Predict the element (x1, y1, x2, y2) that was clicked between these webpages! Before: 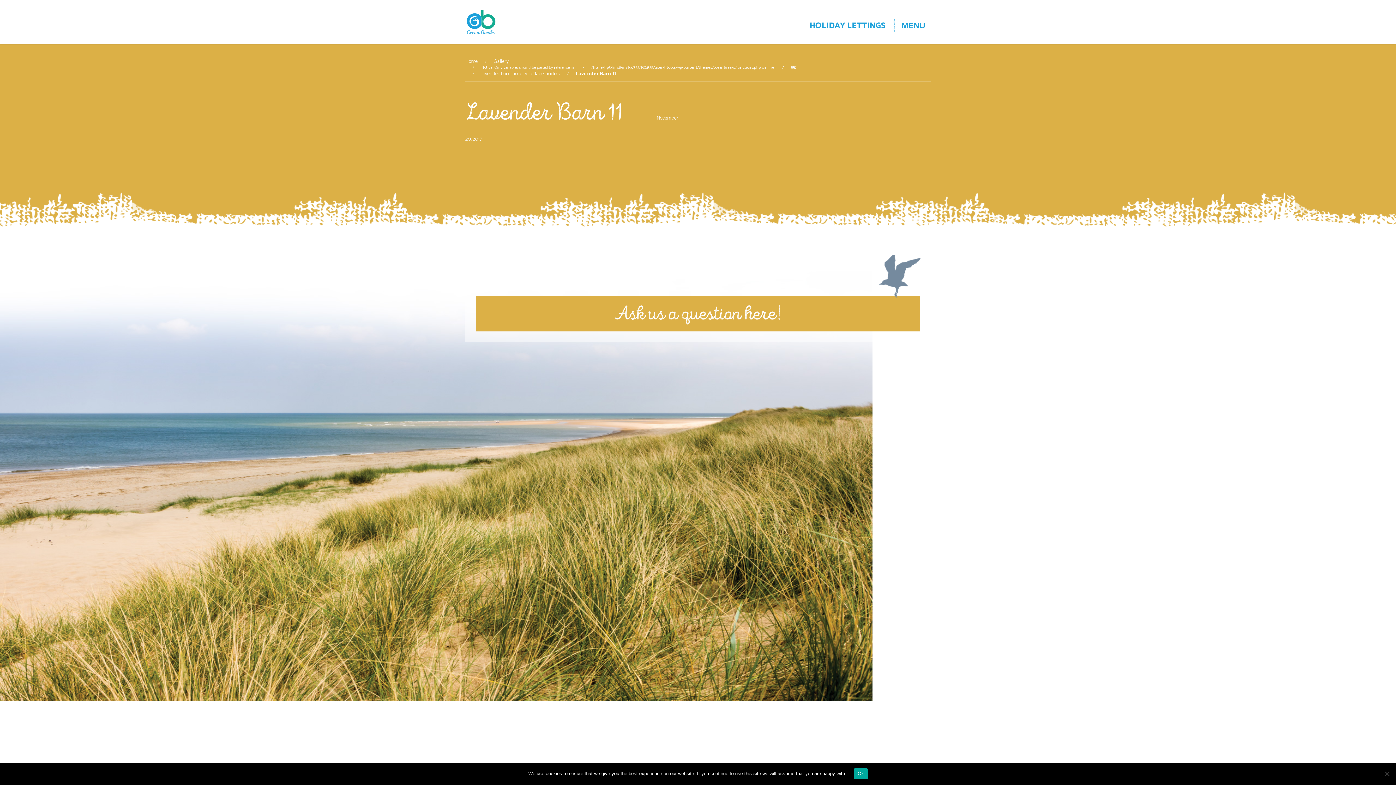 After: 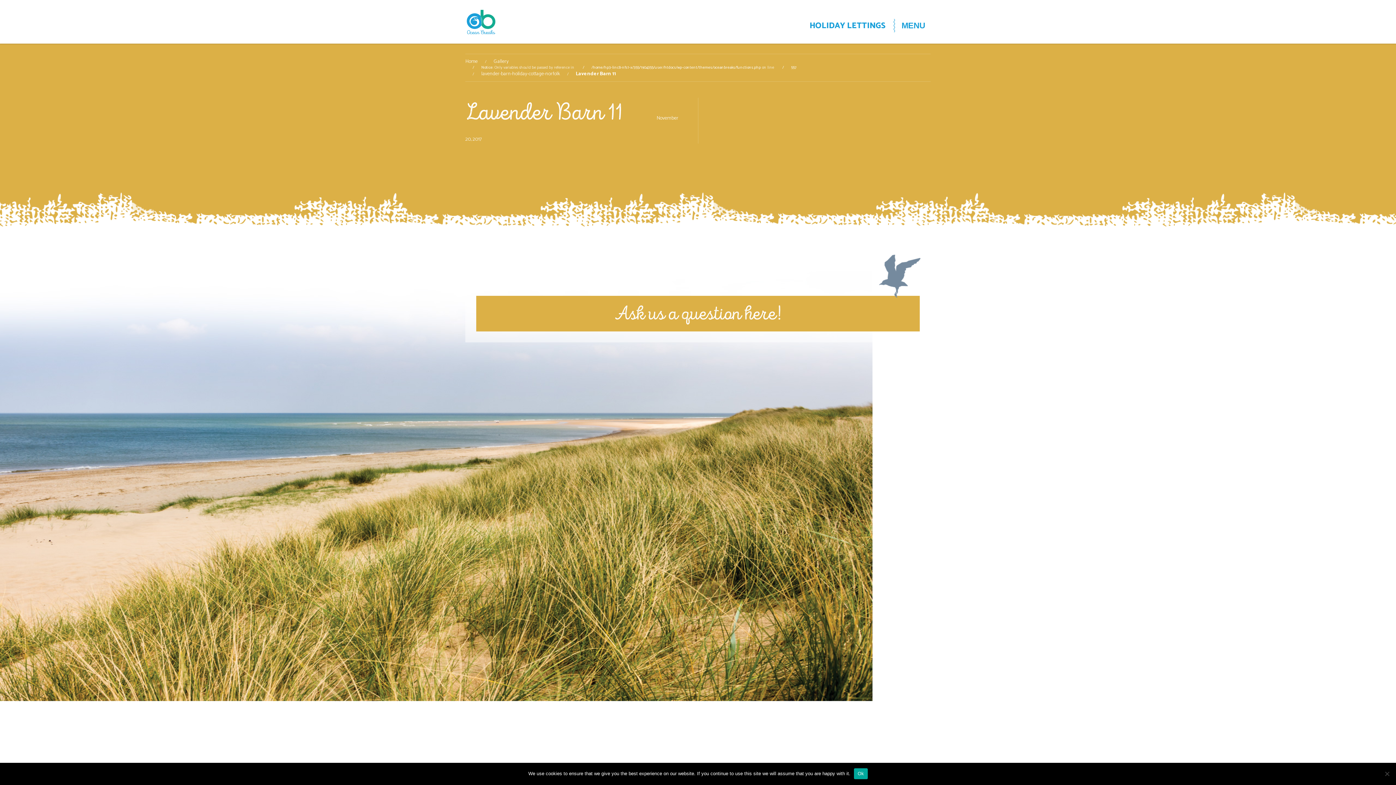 Action: bbox: (465, 97, 622, 126) label: Lavender Barn 11